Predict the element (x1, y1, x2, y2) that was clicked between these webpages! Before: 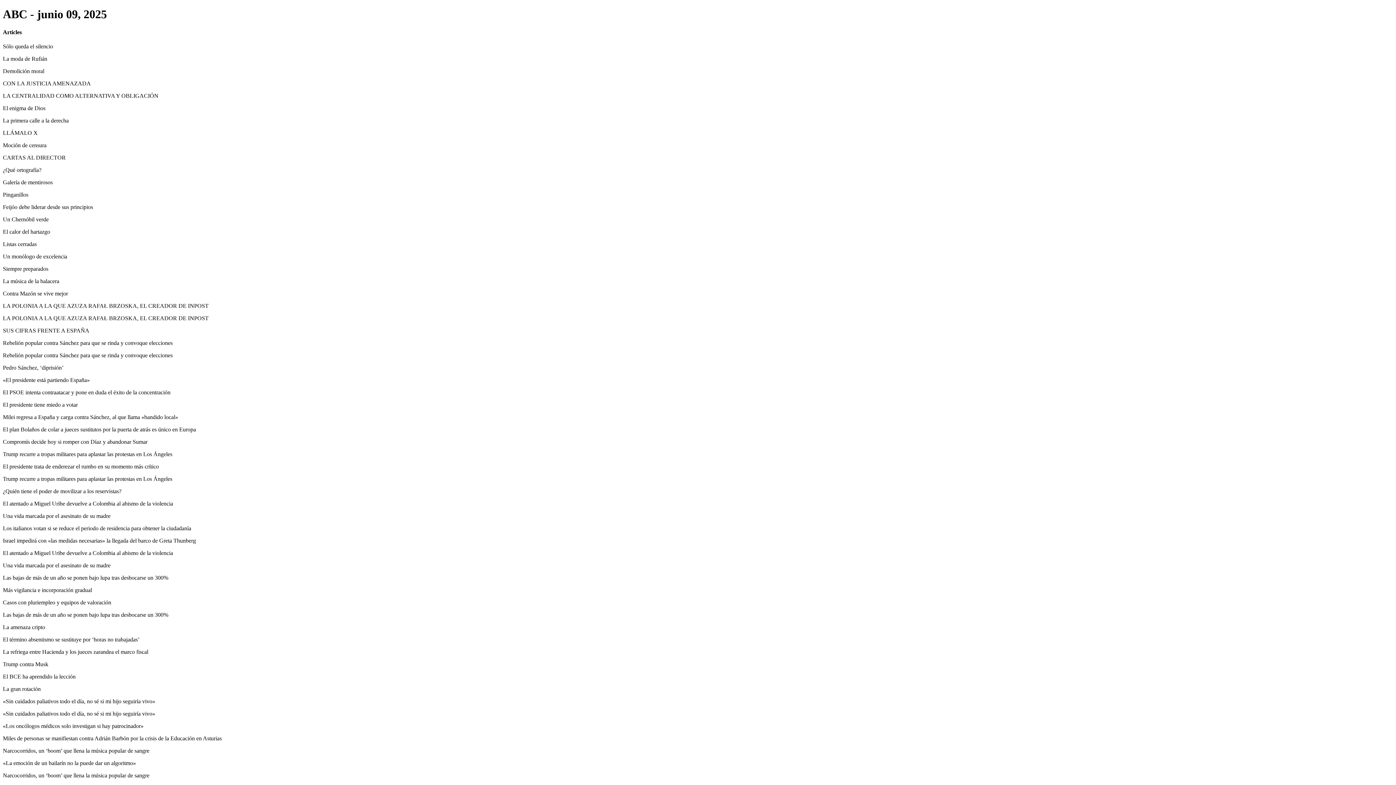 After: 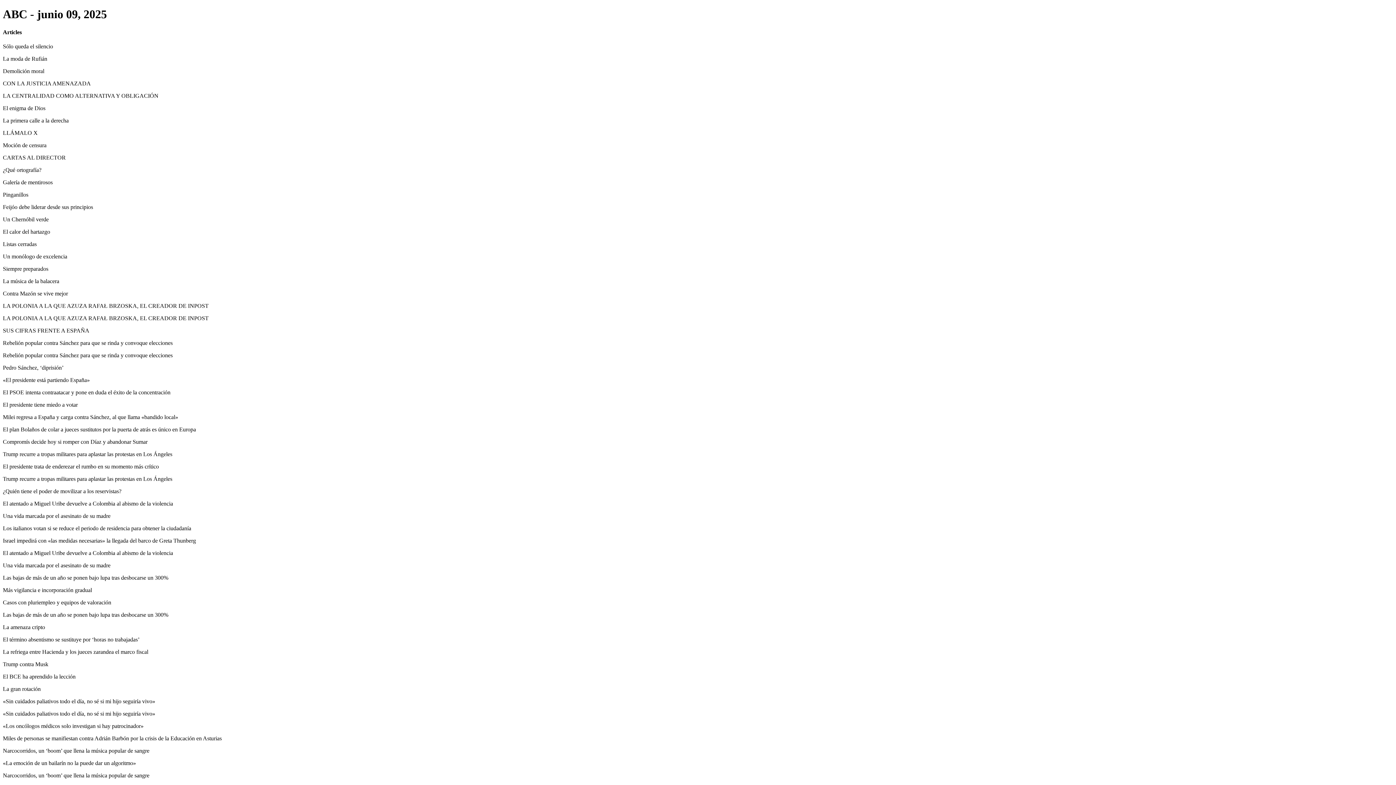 Action: bbox: (2, 265, 48, 272) label: Siempre preparados